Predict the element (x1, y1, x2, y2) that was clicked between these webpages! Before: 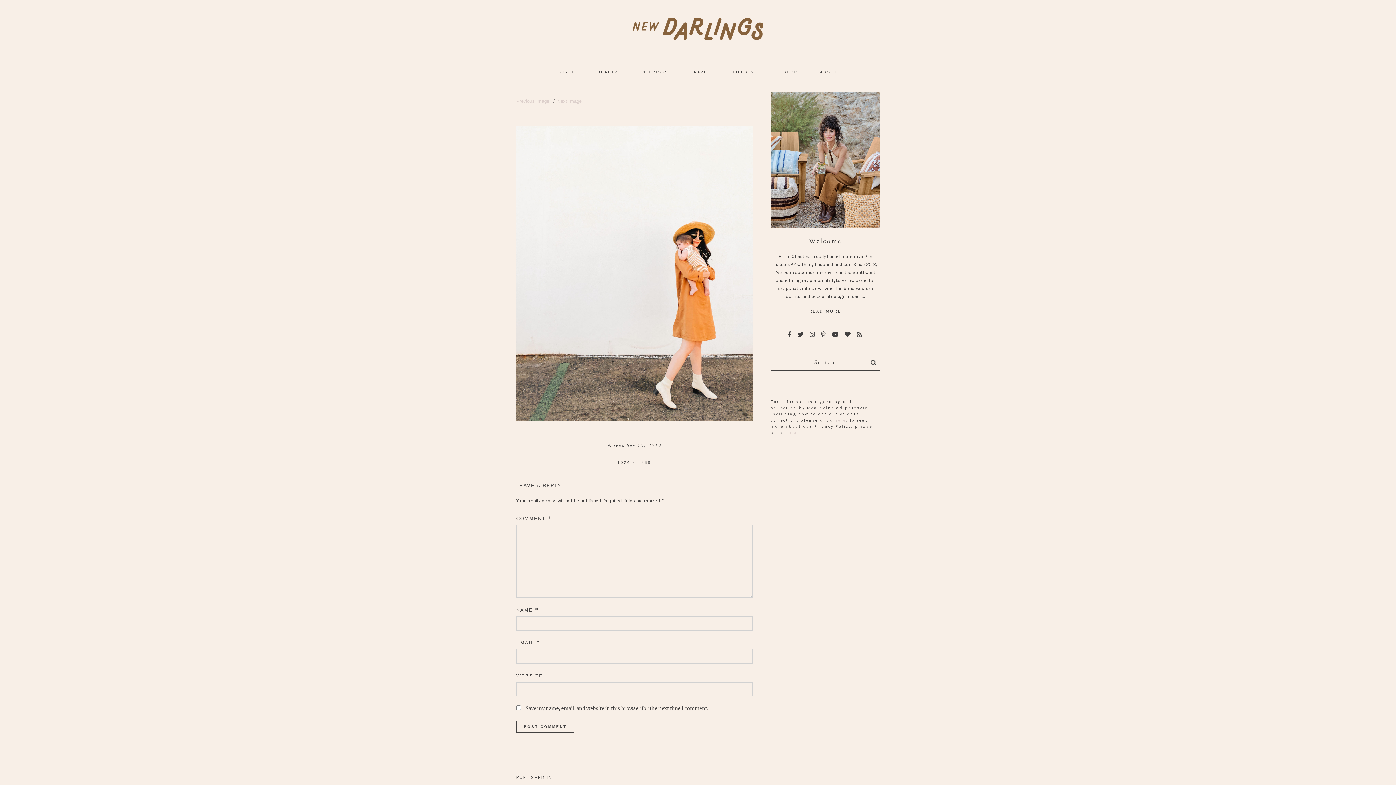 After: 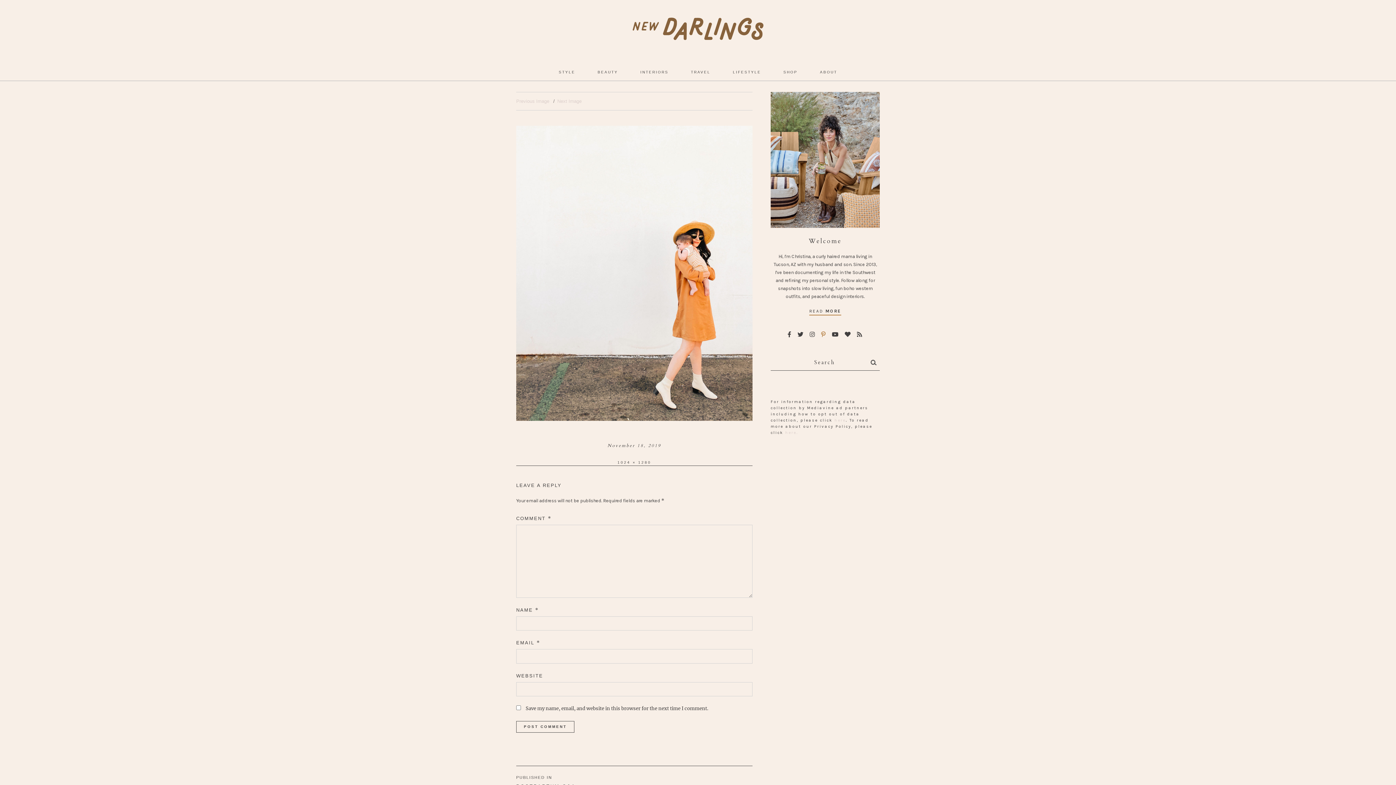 Action: bbox: (821, 331, 826, 337)